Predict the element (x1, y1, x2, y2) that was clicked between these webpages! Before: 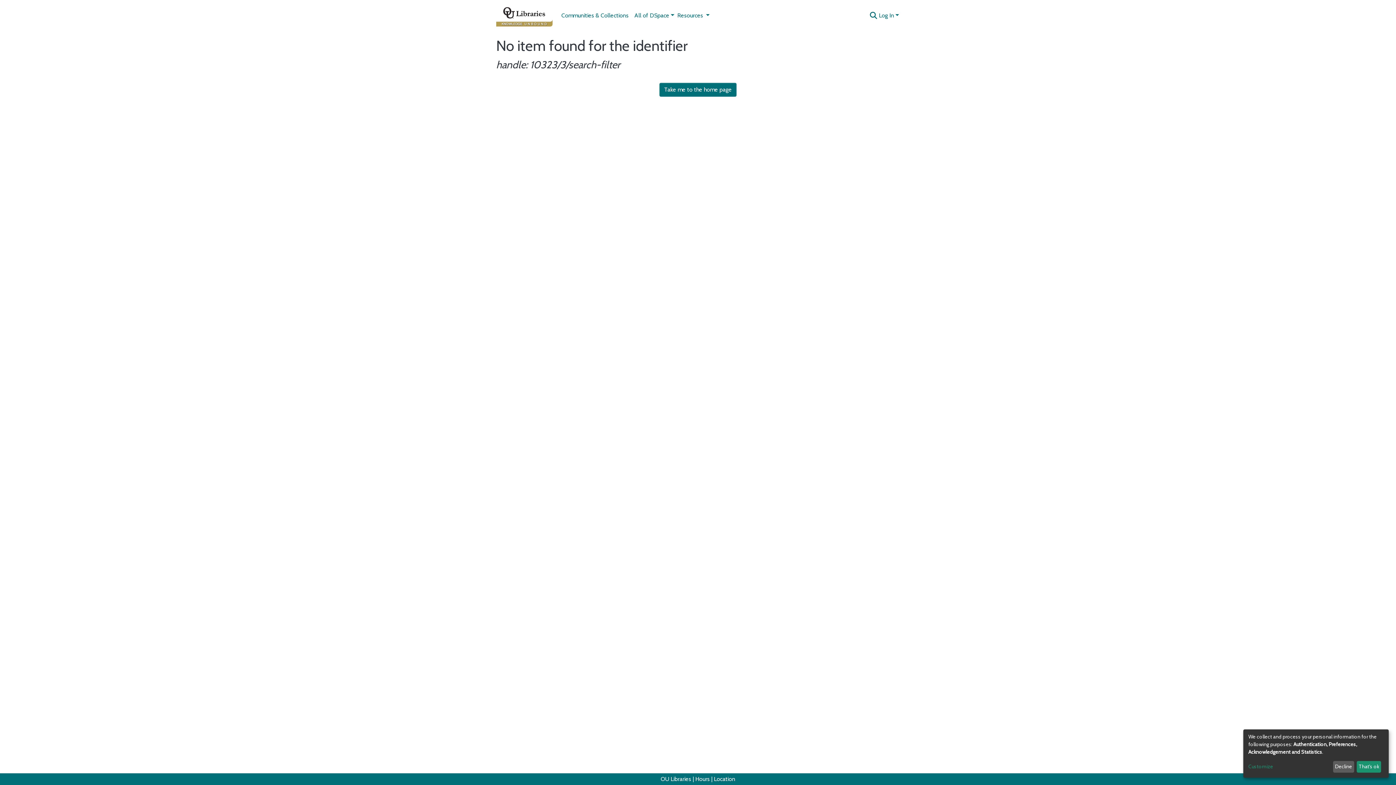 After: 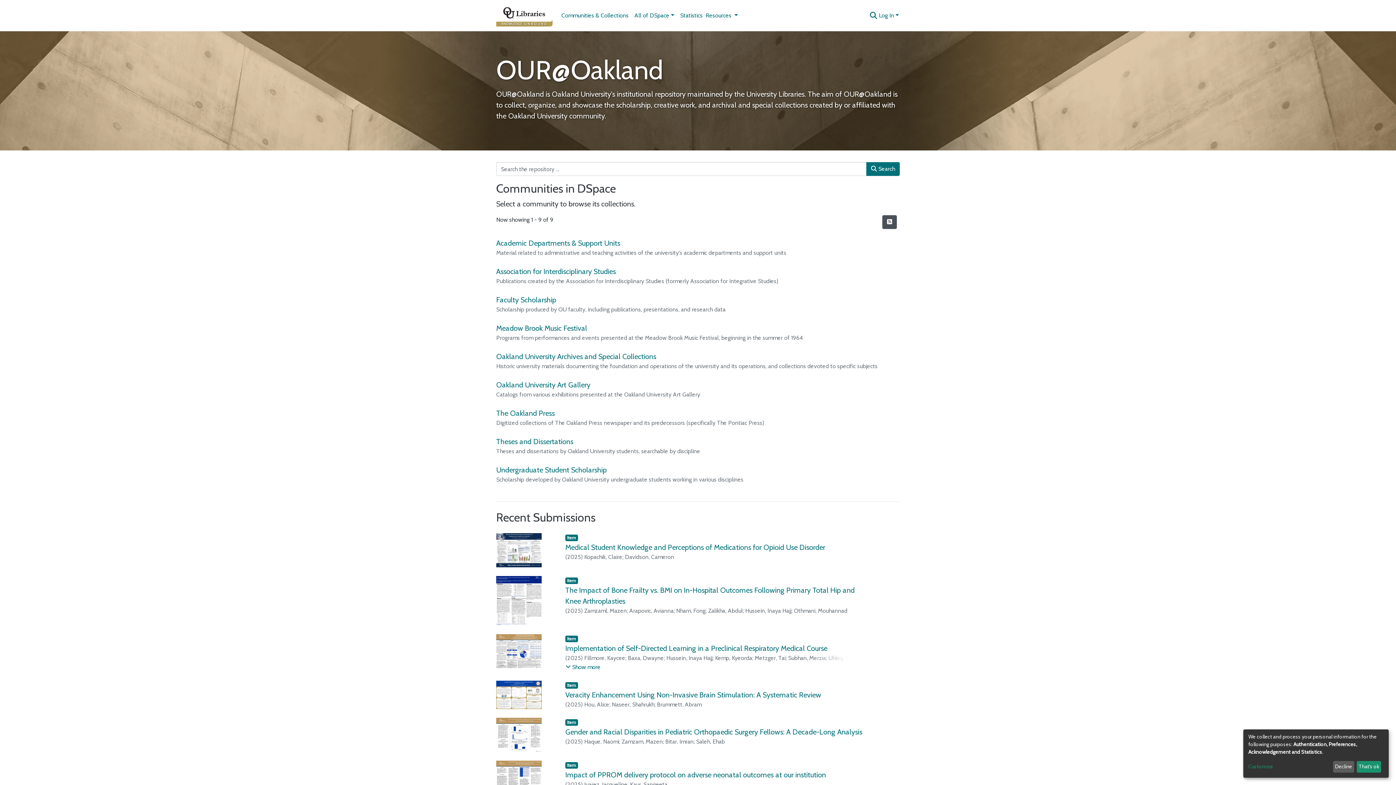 Action: bbox: (659, 82, 736, 96) label: Take me to the home page